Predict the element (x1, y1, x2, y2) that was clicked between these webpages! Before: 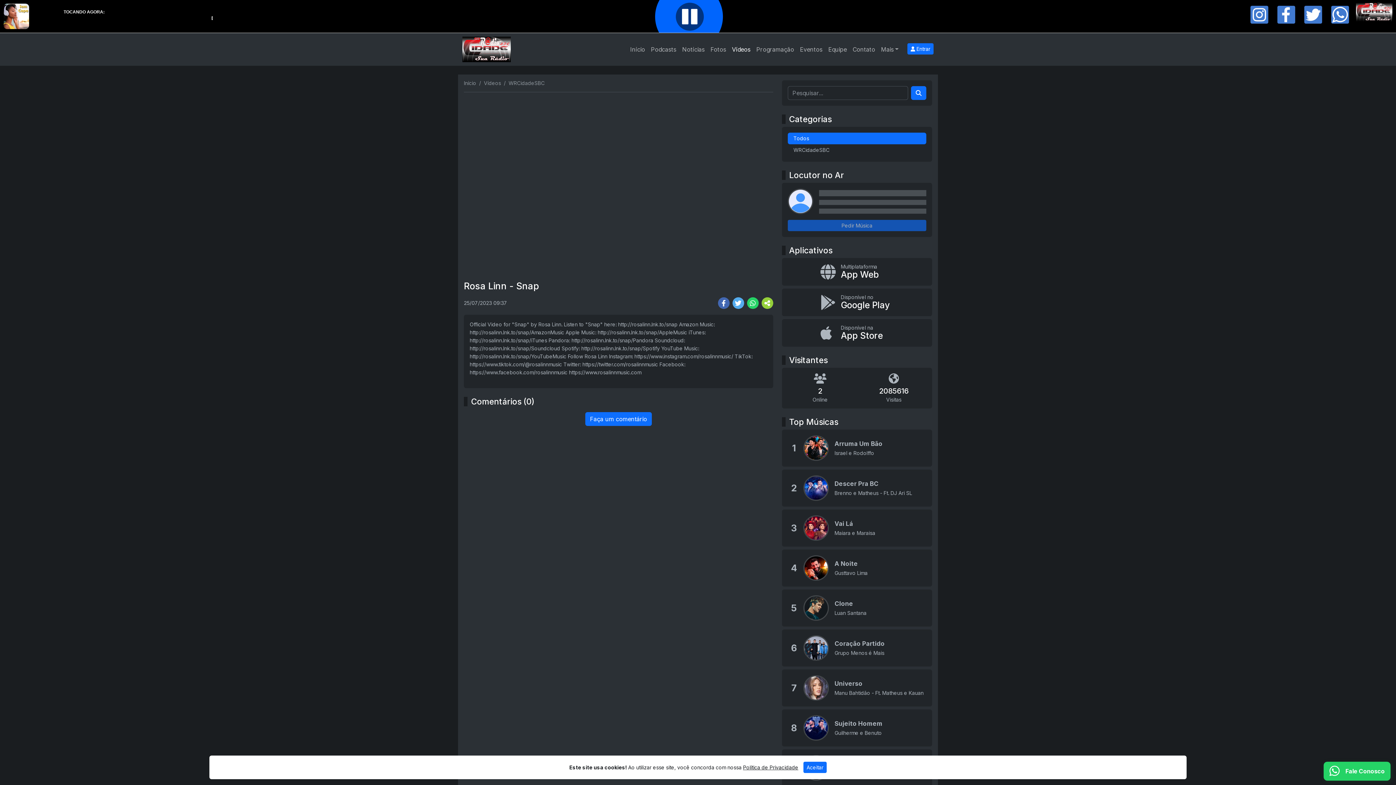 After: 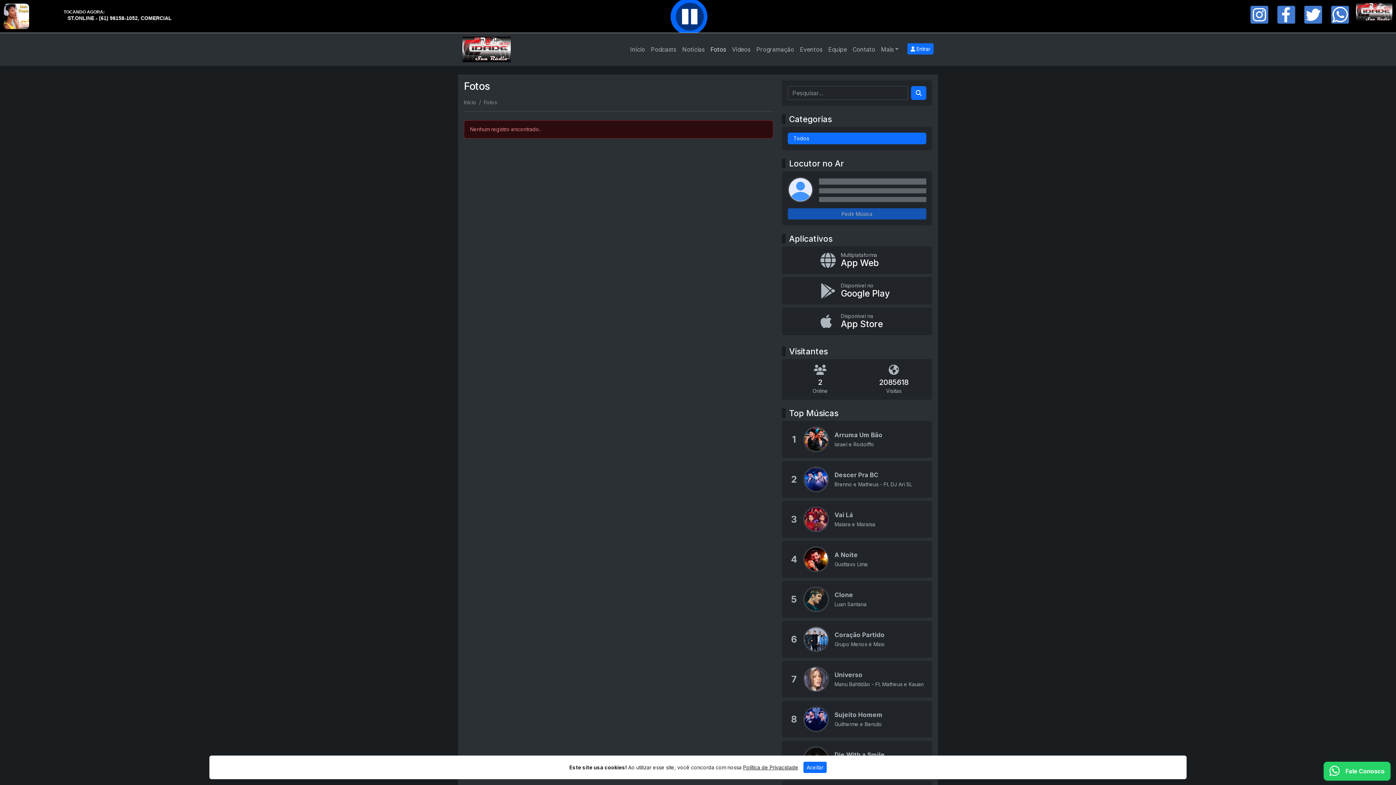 Action: label: Fotos bbox: (707, 43, 729, 55)